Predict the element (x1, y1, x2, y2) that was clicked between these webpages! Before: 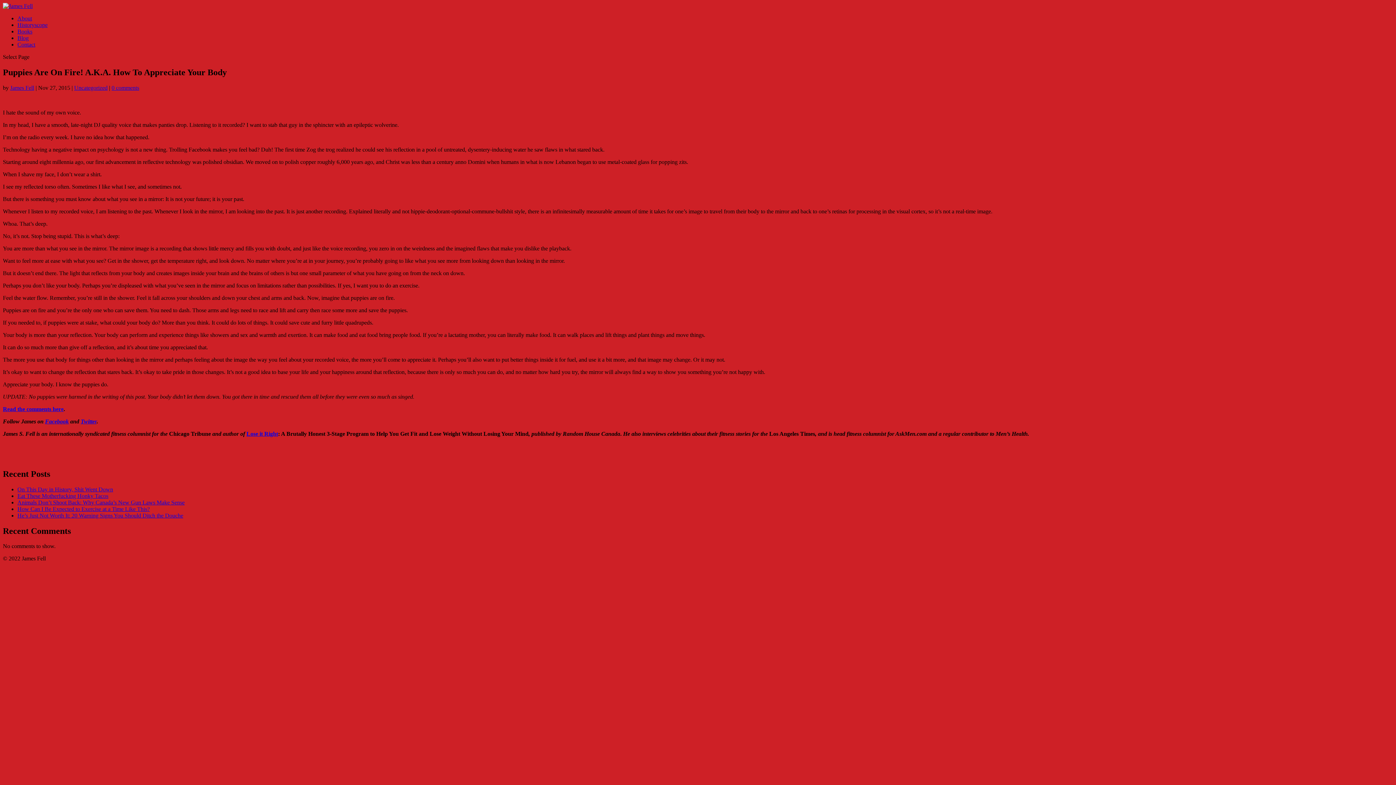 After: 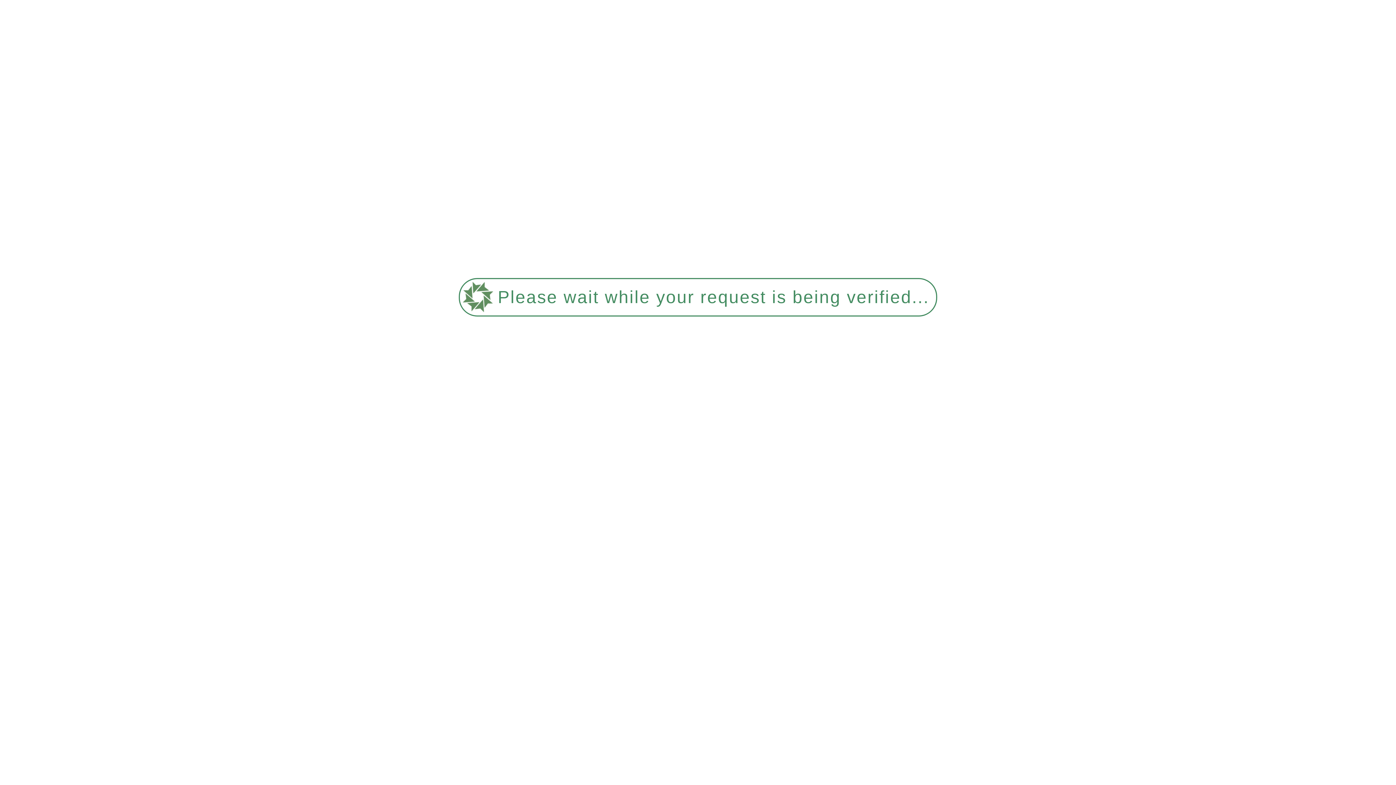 Action: bbox: (17, 499, 184, 505) label: Animals Don’t Shoot Back: Why Canada’s New Gun Laws Make Sense